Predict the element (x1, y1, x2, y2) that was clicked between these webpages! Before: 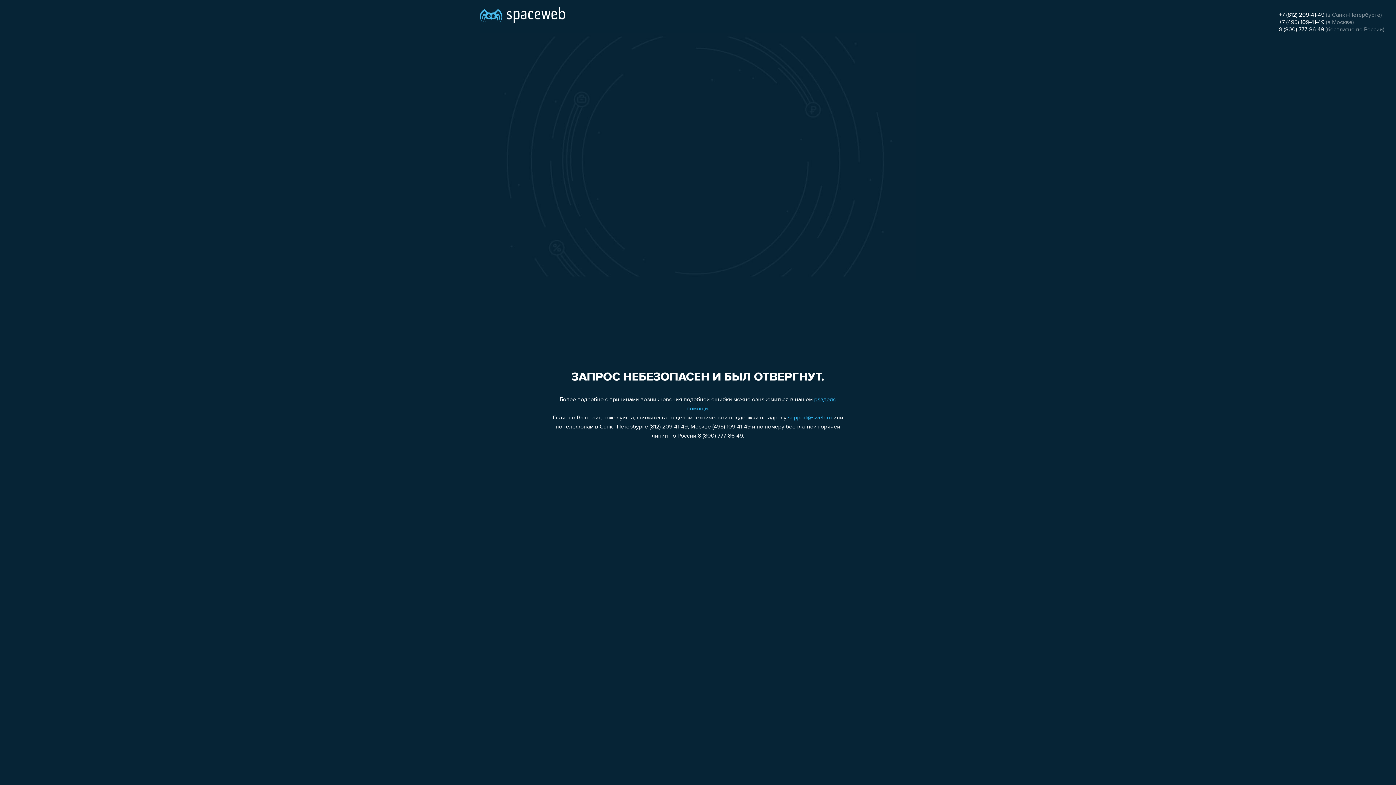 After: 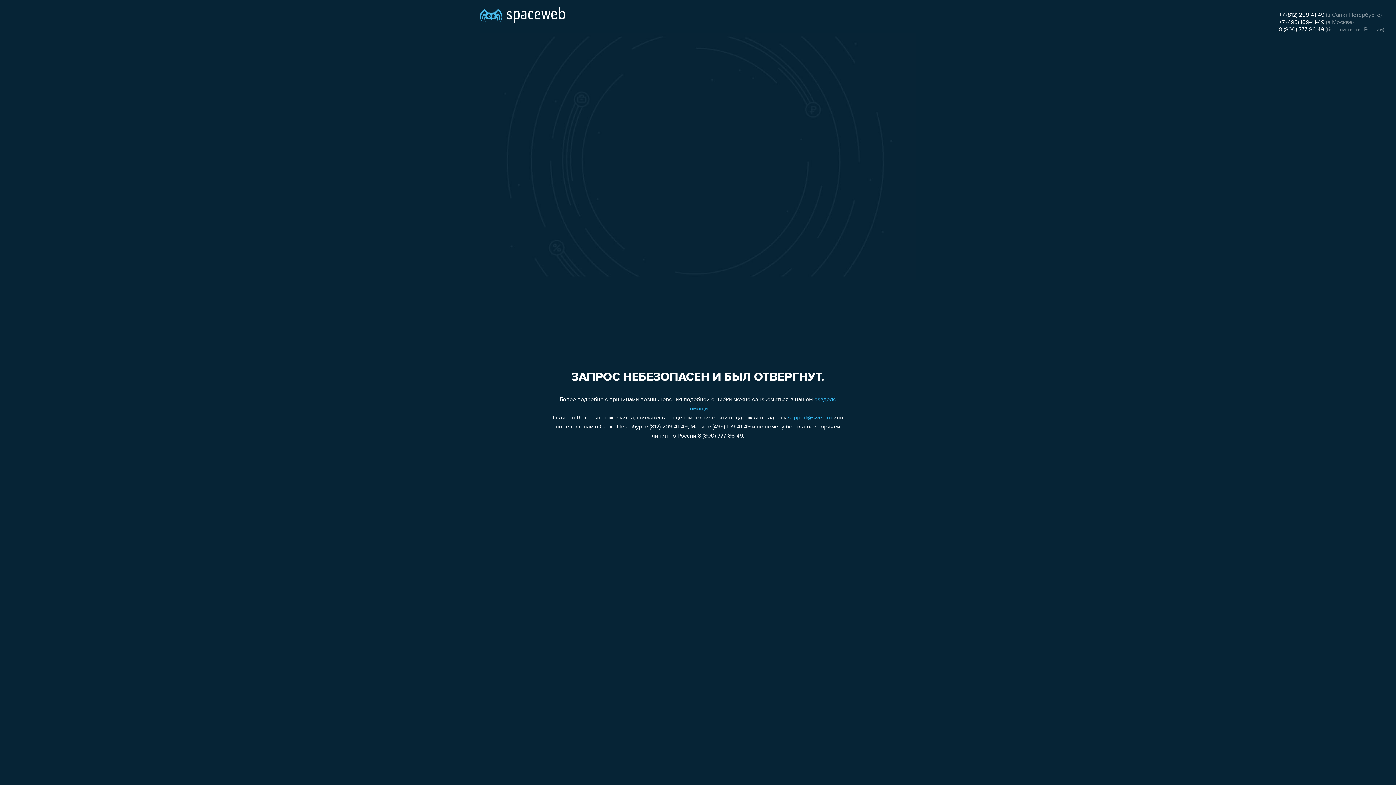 Action: bbox: (1279, 19, 1324, 25) label: +7 (495) 109-41-49